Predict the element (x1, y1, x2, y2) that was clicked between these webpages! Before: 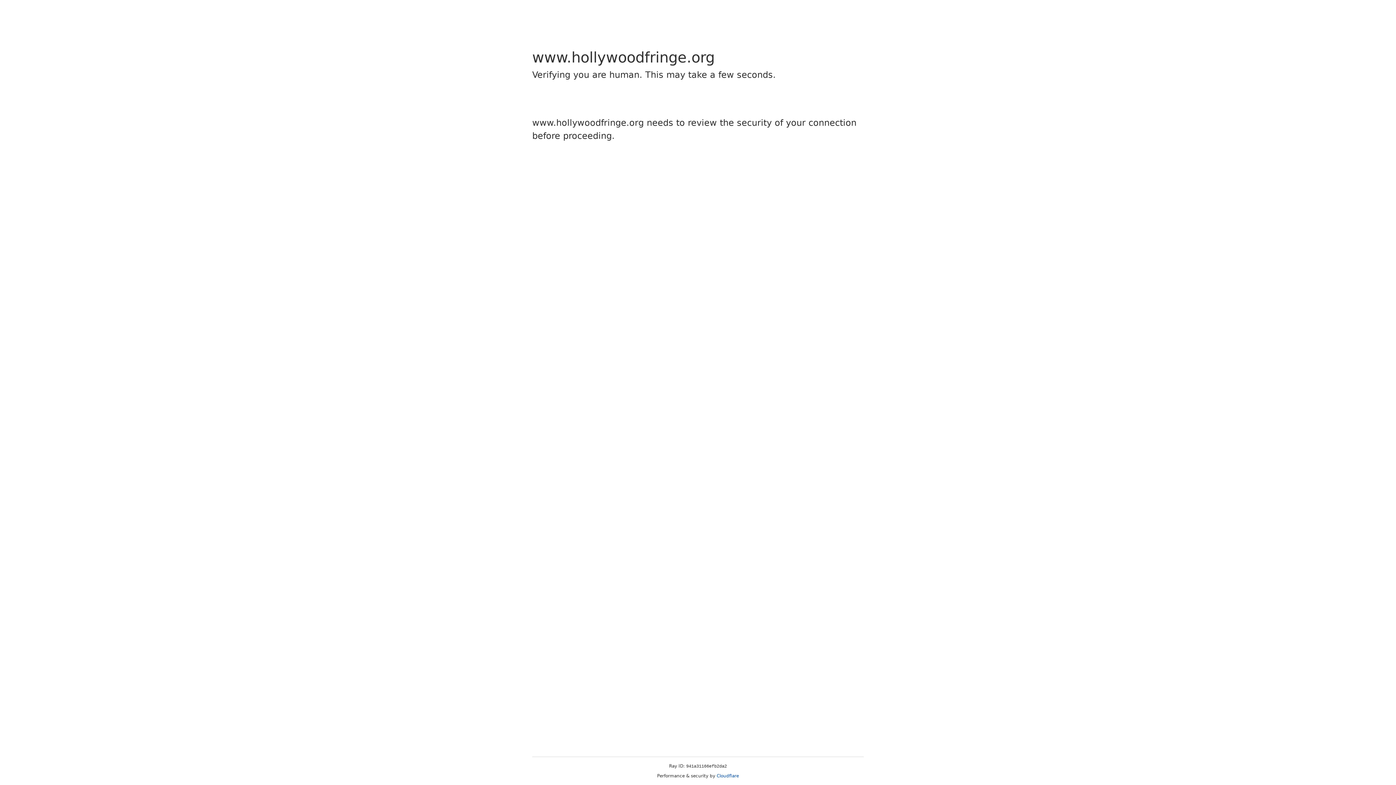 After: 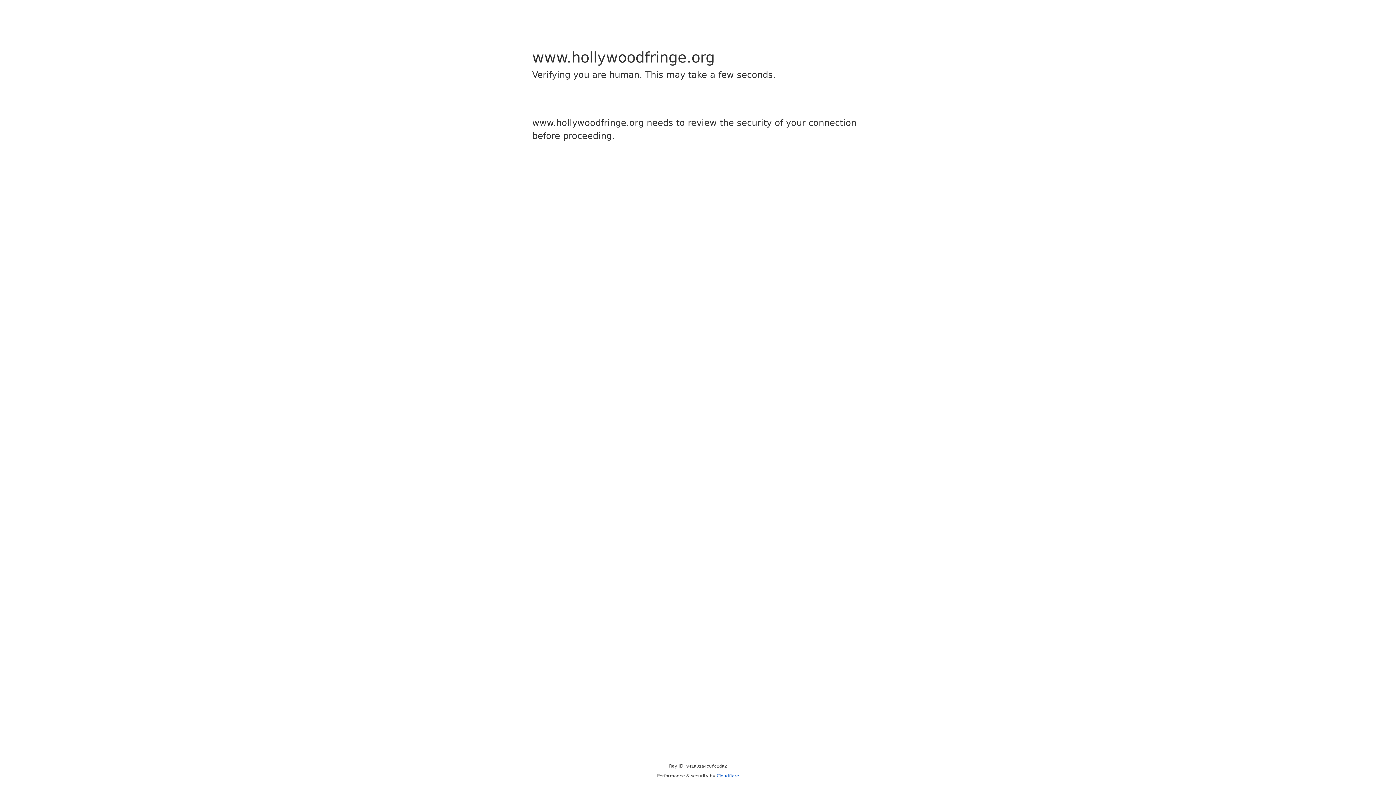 Action: bbox: (716, 773, 739, 778) label: Cloudflare